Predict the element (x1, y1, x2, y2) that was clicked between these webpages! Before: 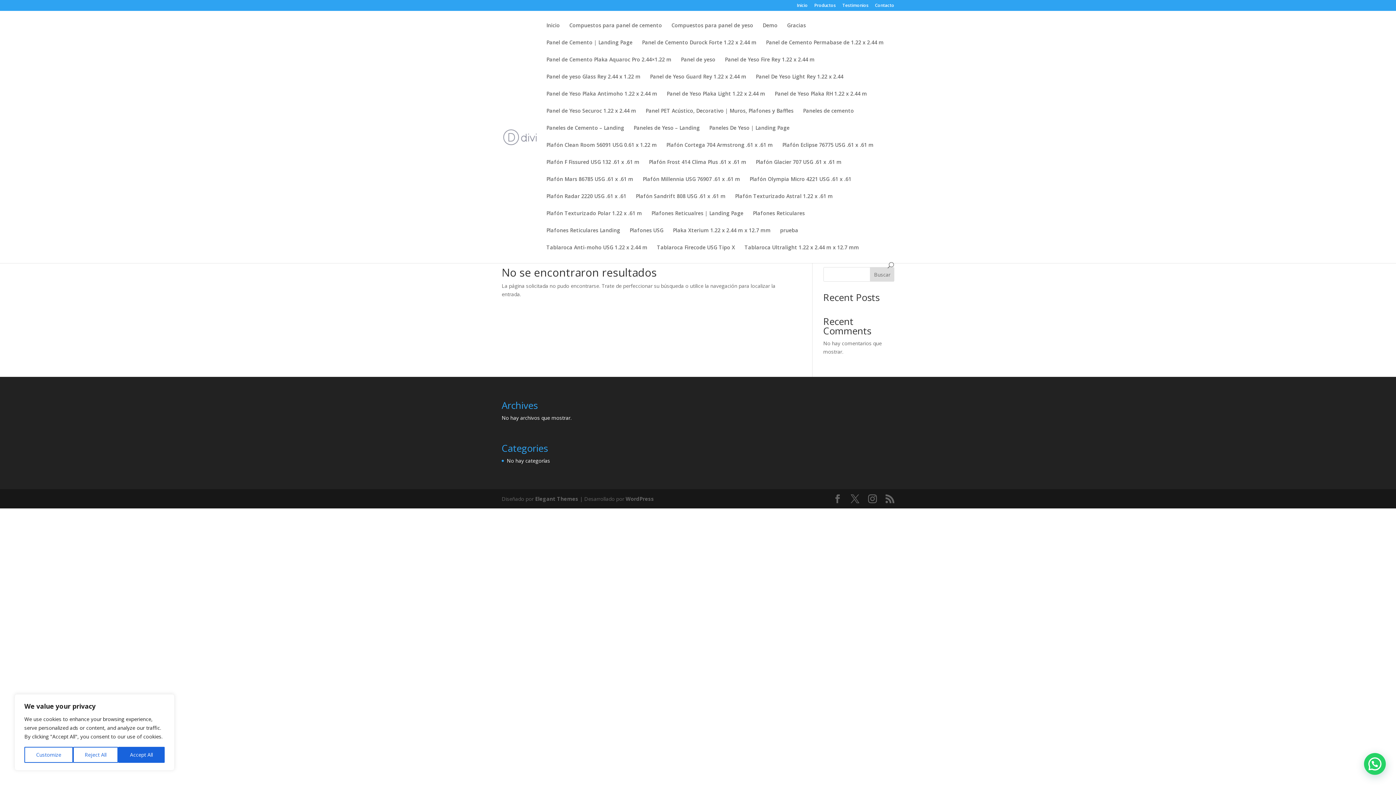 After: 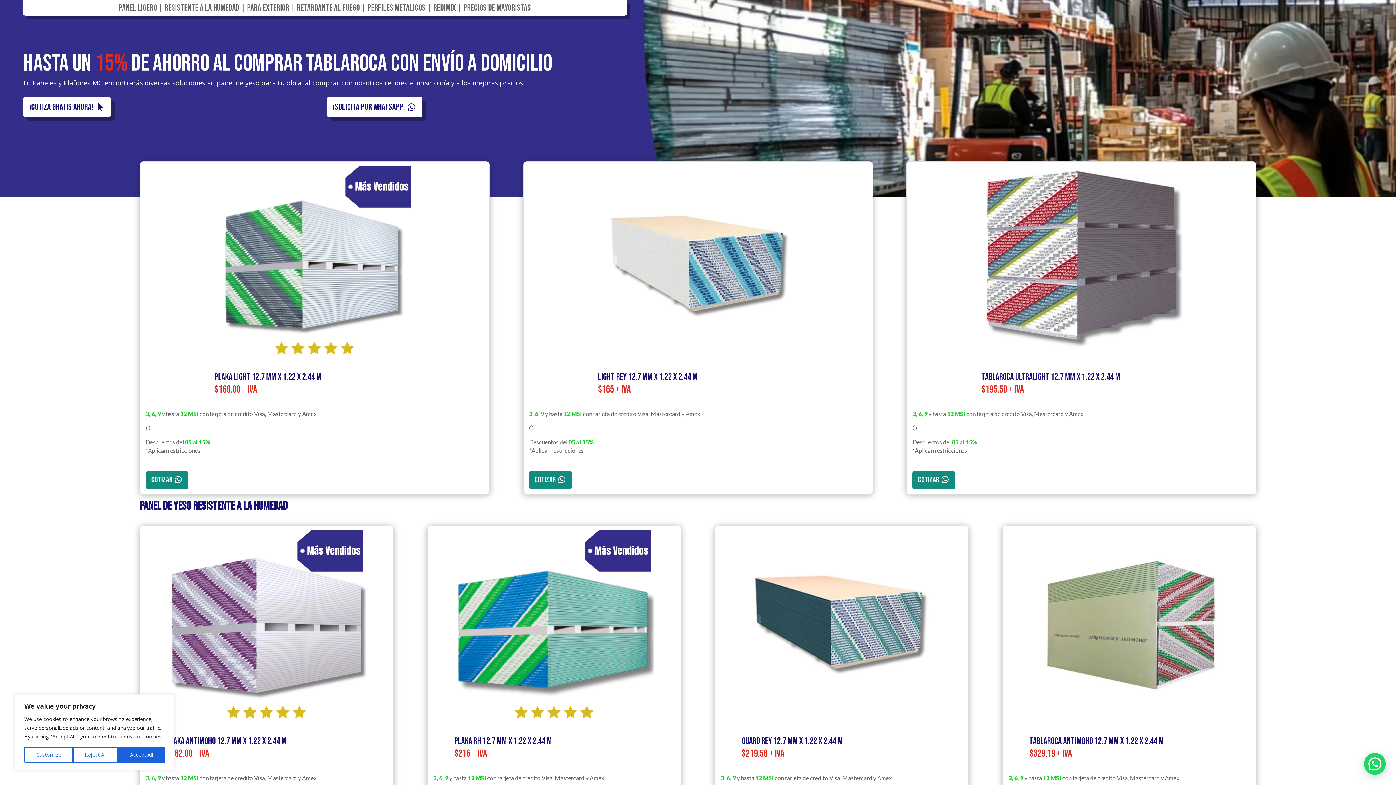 Action: label: Paneles de Yeso – Landing bbox: (633, 125, 700, 142)